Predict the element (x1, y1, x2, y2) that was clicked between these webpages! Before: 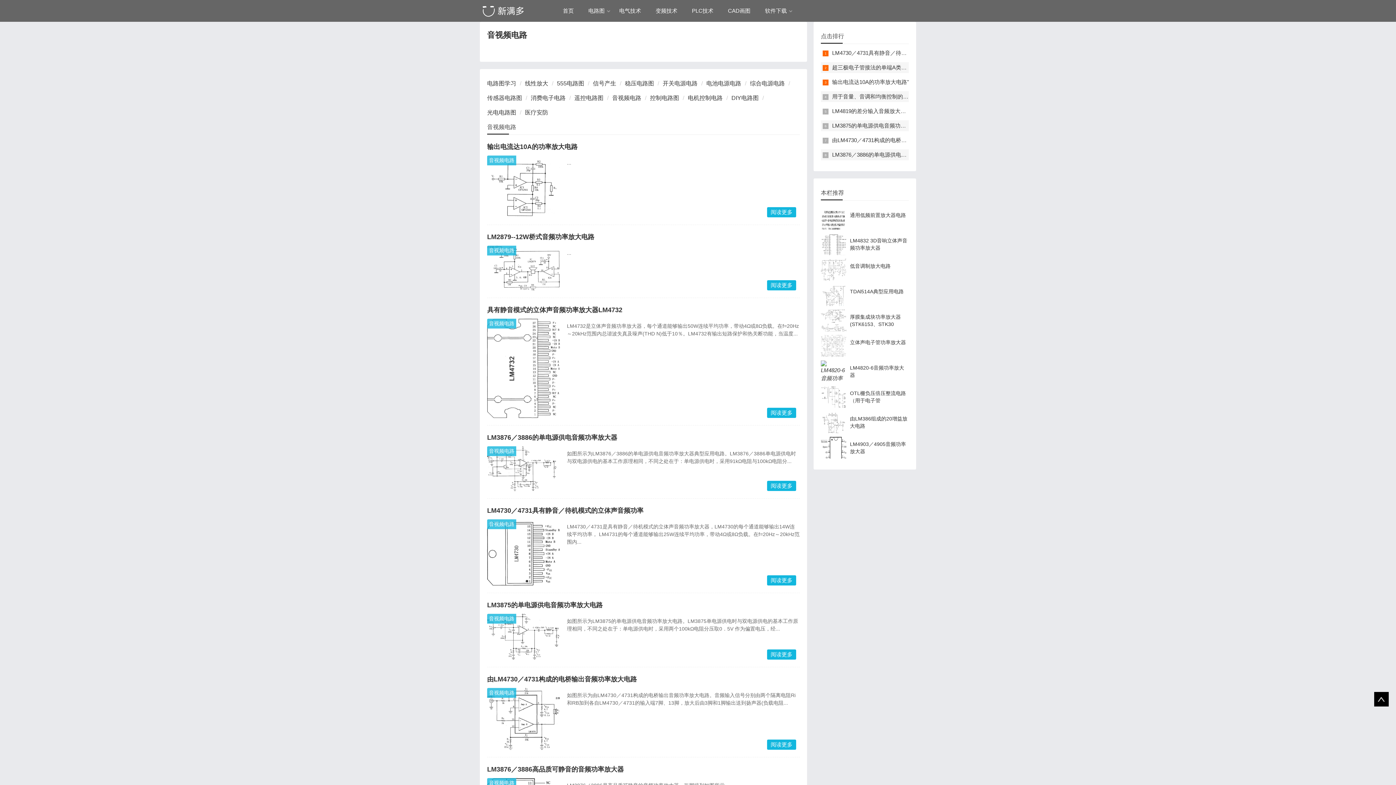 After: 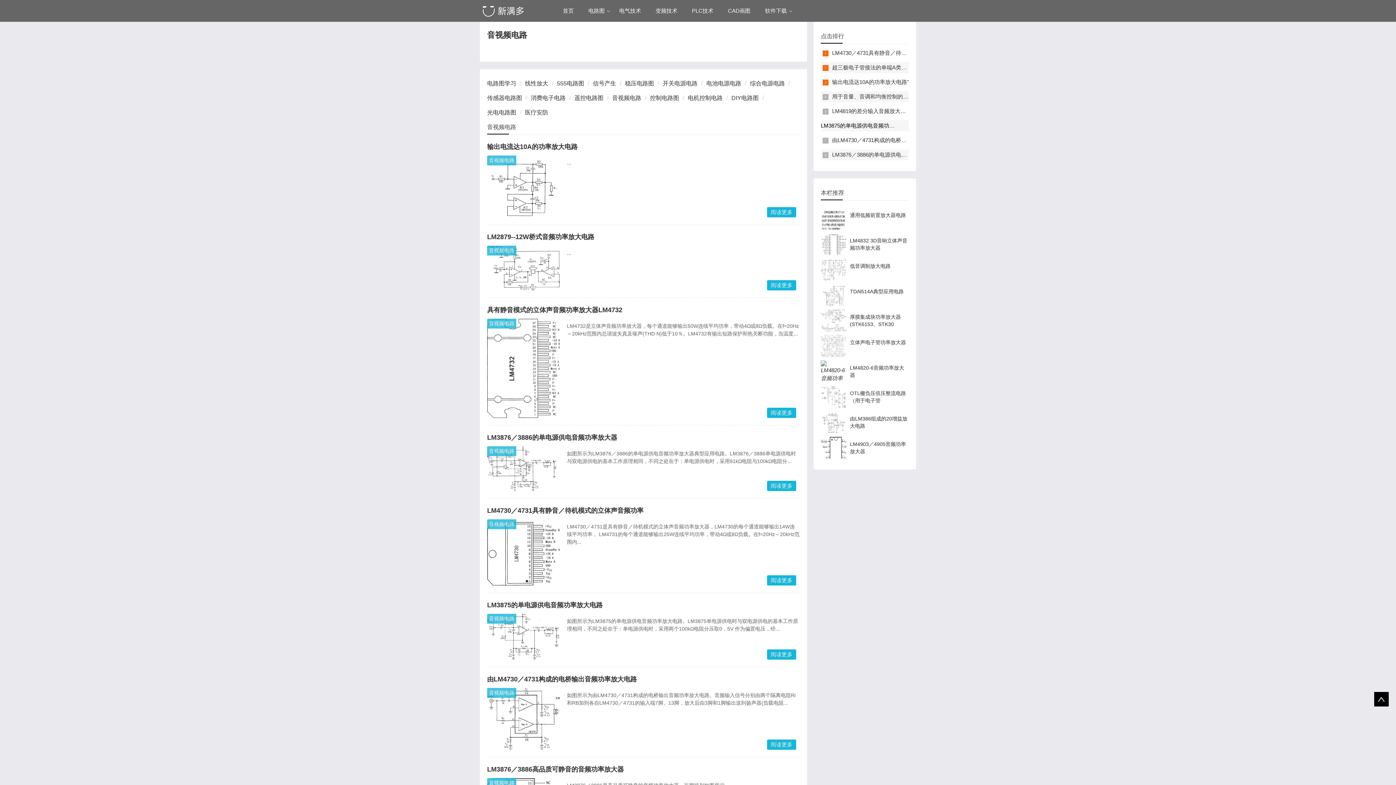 Action: label: LM3875的单电源供电音频功率放大电路" bbox: (832, 122, 929, 128)